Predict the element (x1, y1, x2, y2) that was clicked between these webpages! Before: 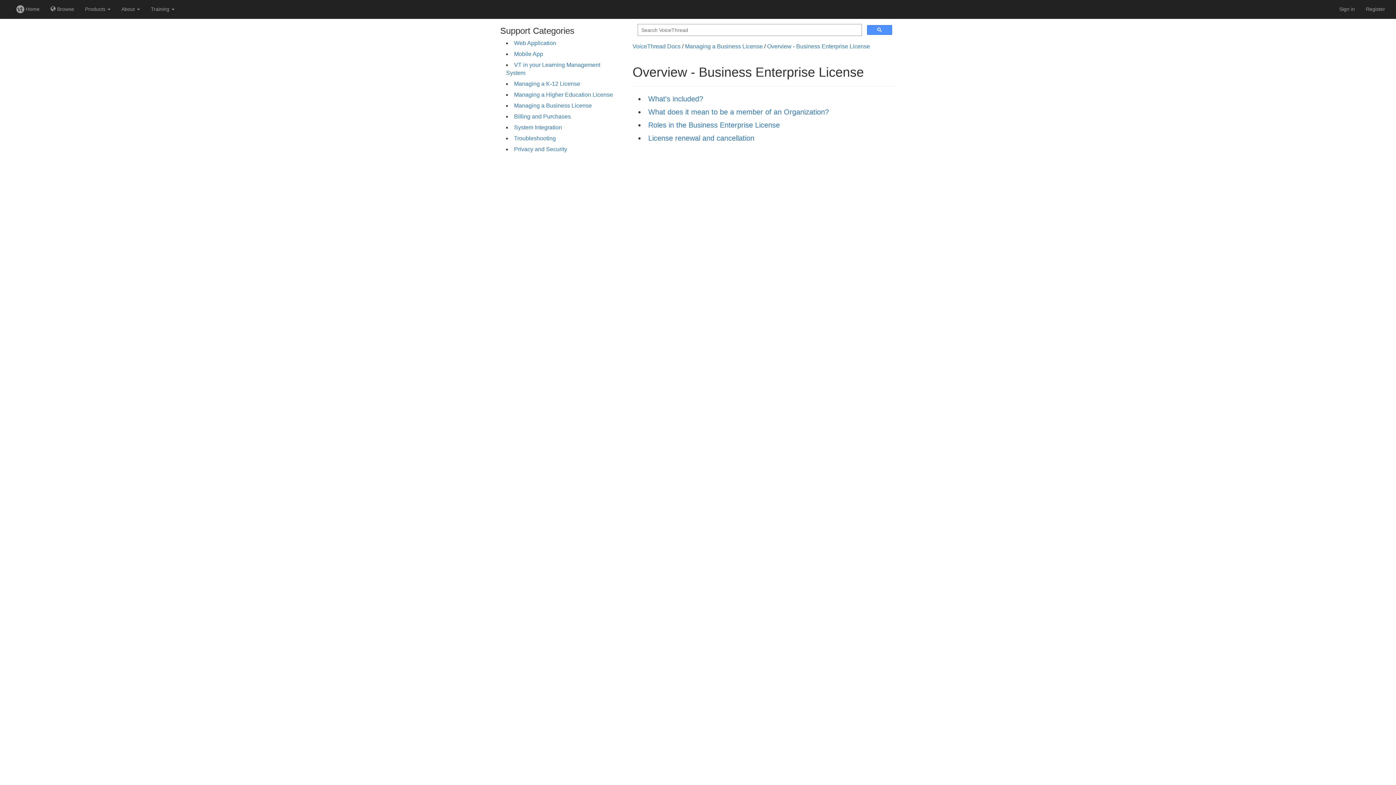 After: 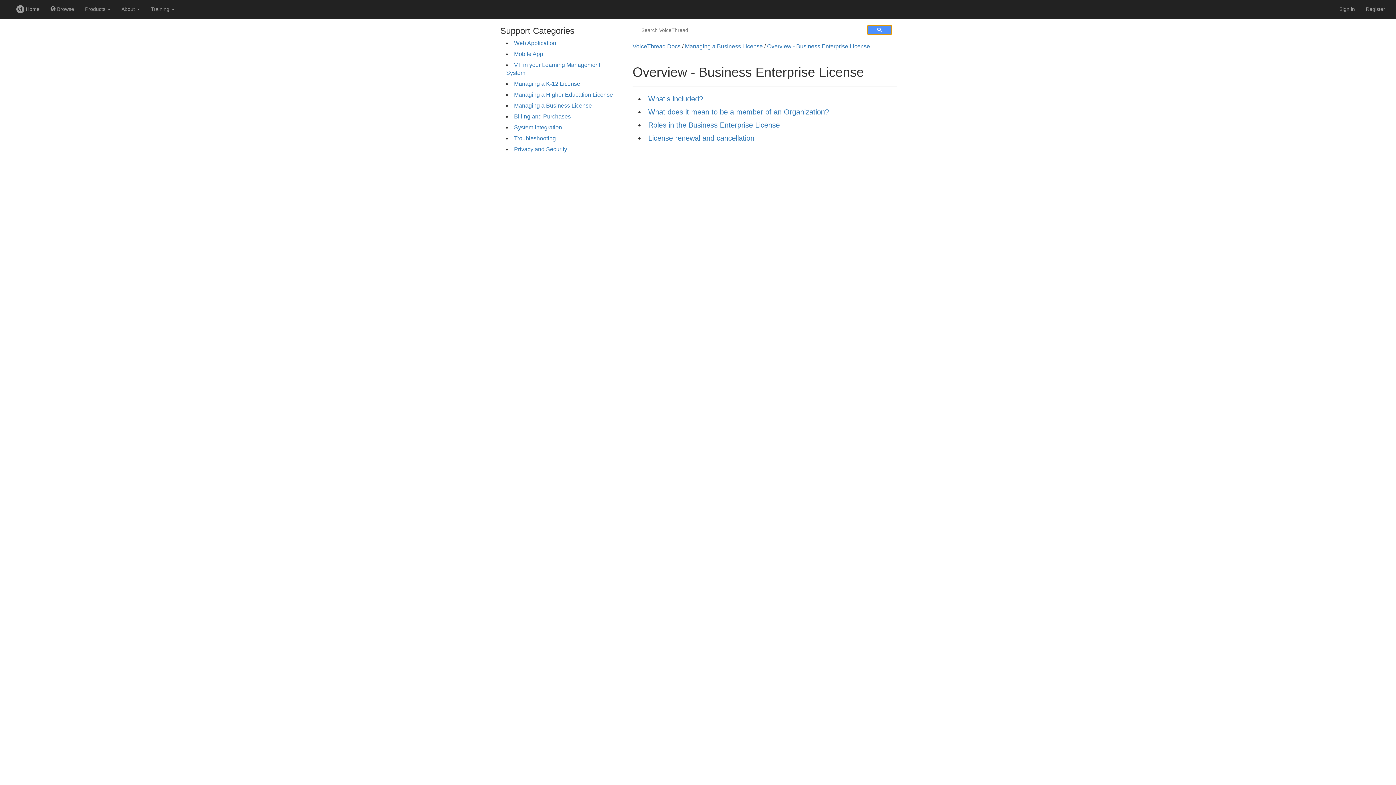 Action: bbox: (867, 25, 892, 35)